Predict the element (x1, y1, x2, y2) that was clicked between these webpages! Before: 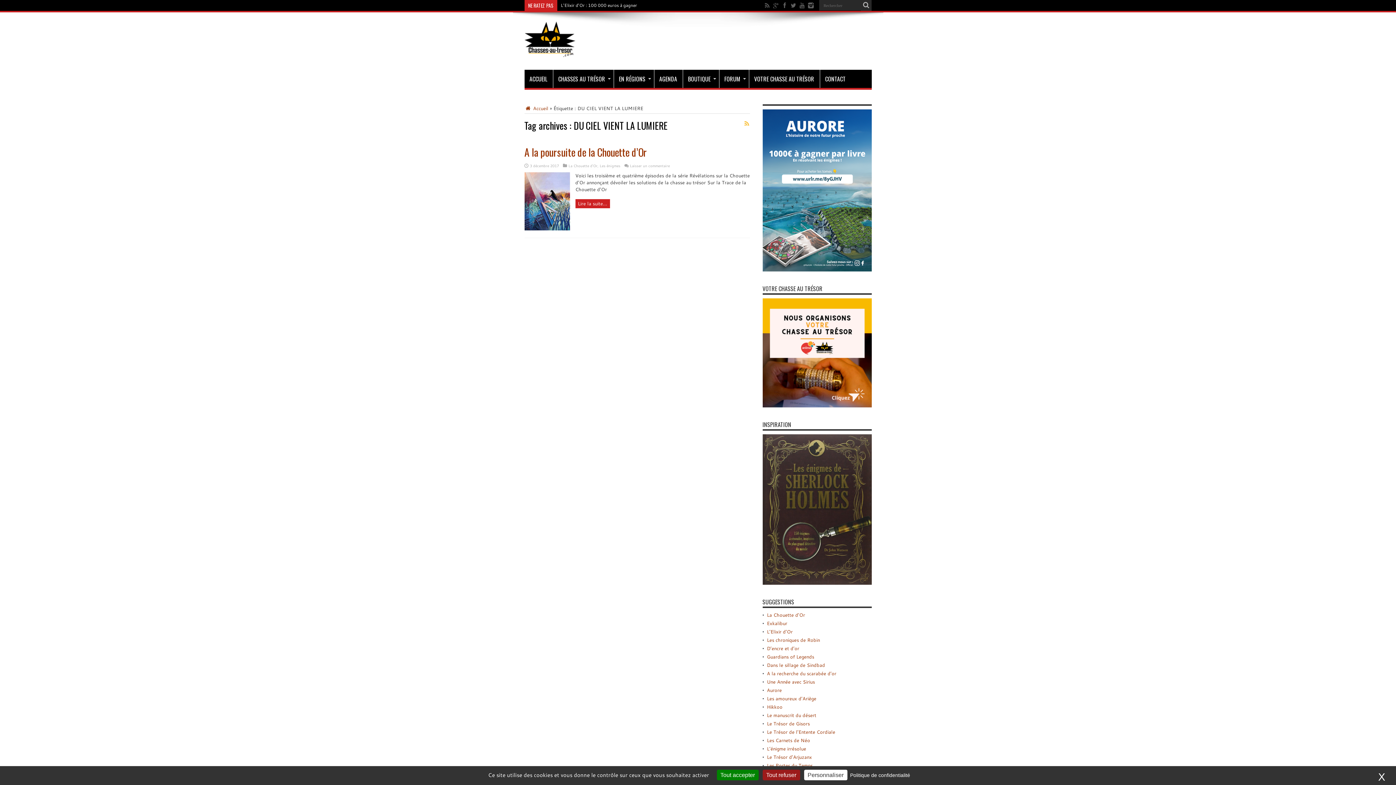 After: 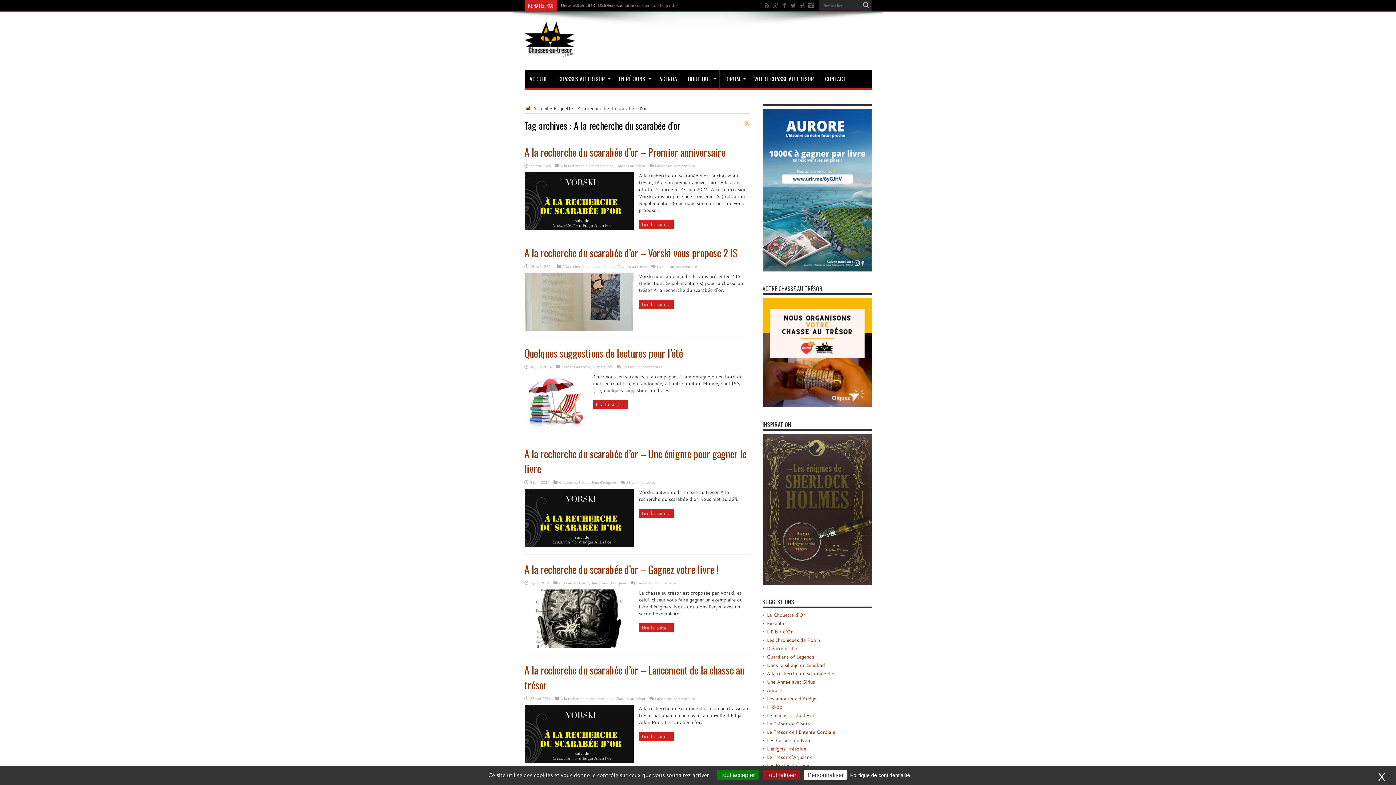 Action: label: A la recherche du scarabée d’or bbox: (767, 670, 836, 676)